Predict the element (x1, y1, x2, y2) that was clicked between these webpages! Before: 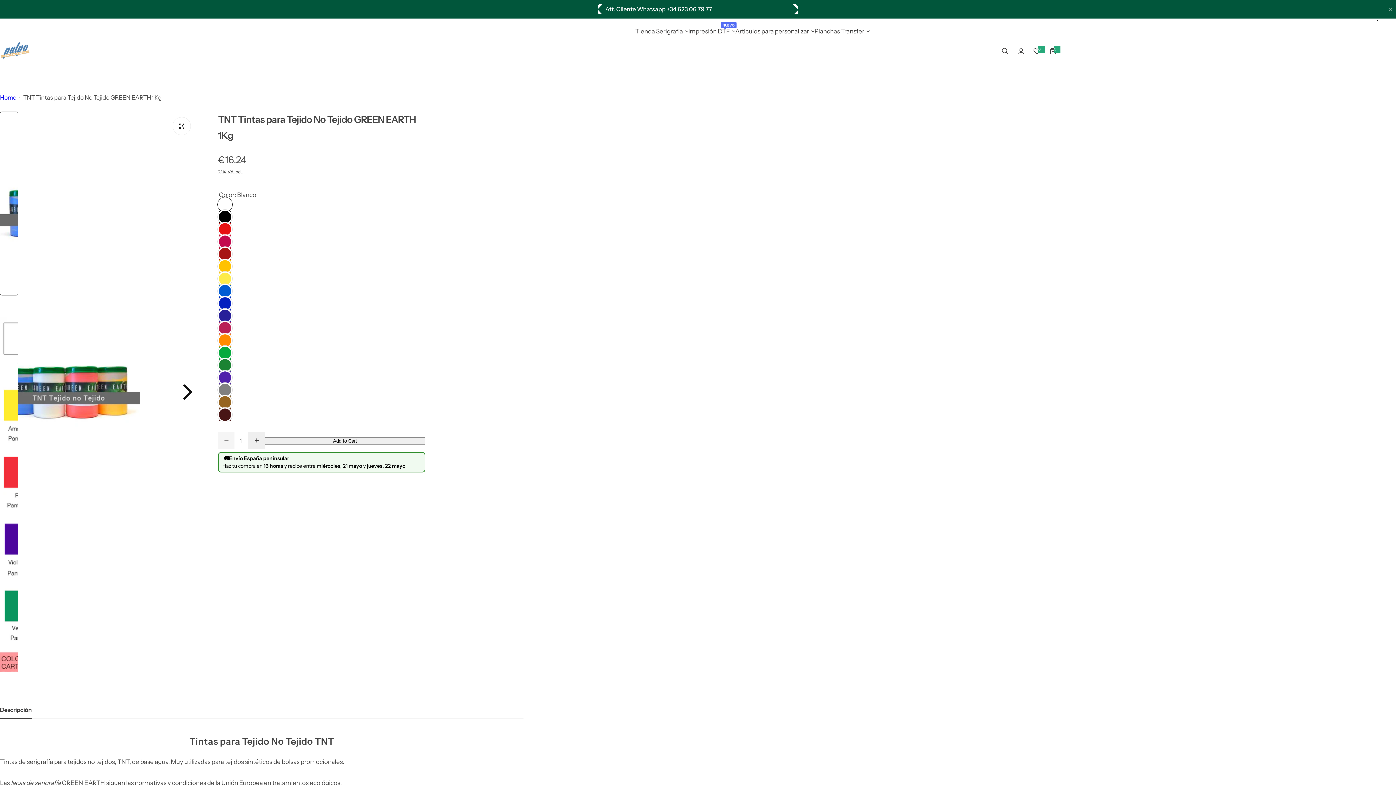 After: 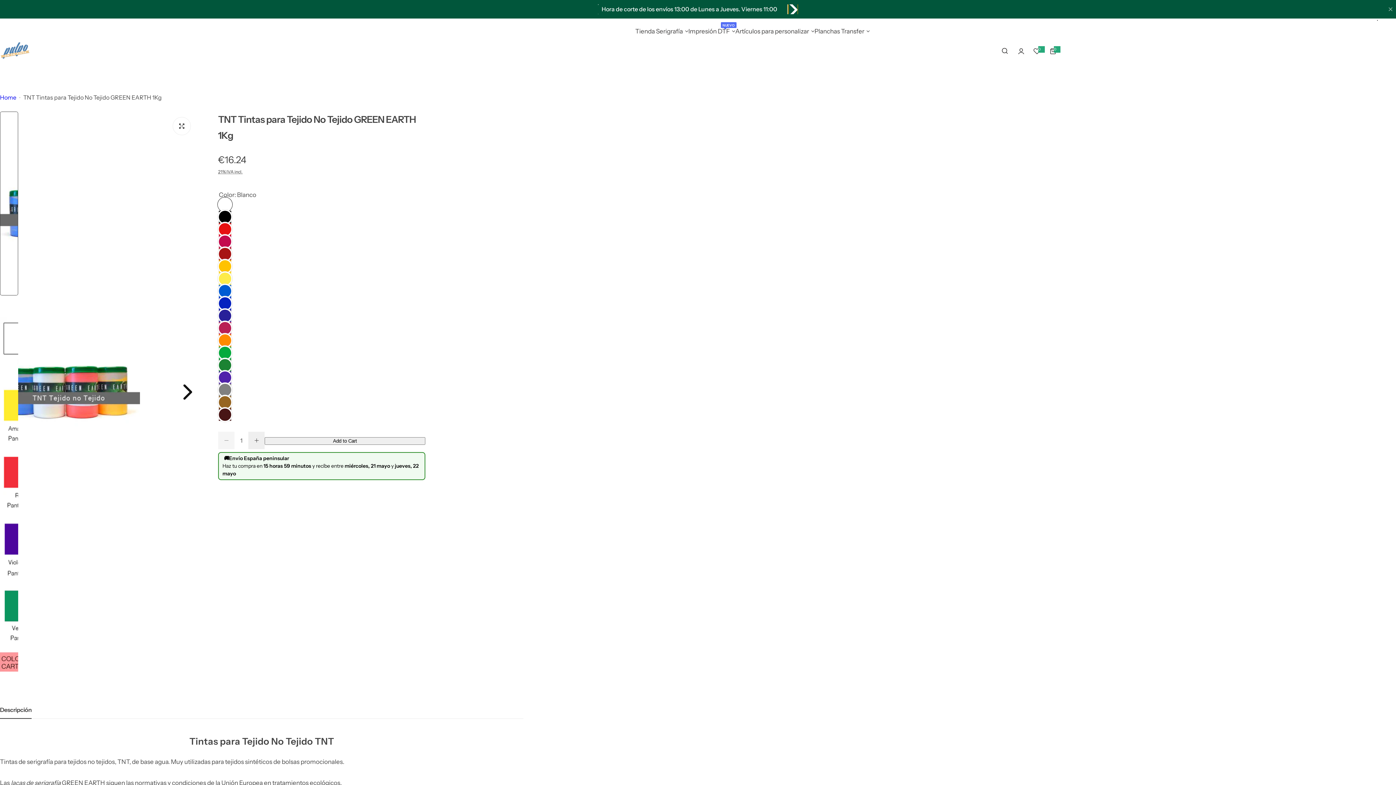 Action: label: Next slide bbox: (792, 1, 801, 17)